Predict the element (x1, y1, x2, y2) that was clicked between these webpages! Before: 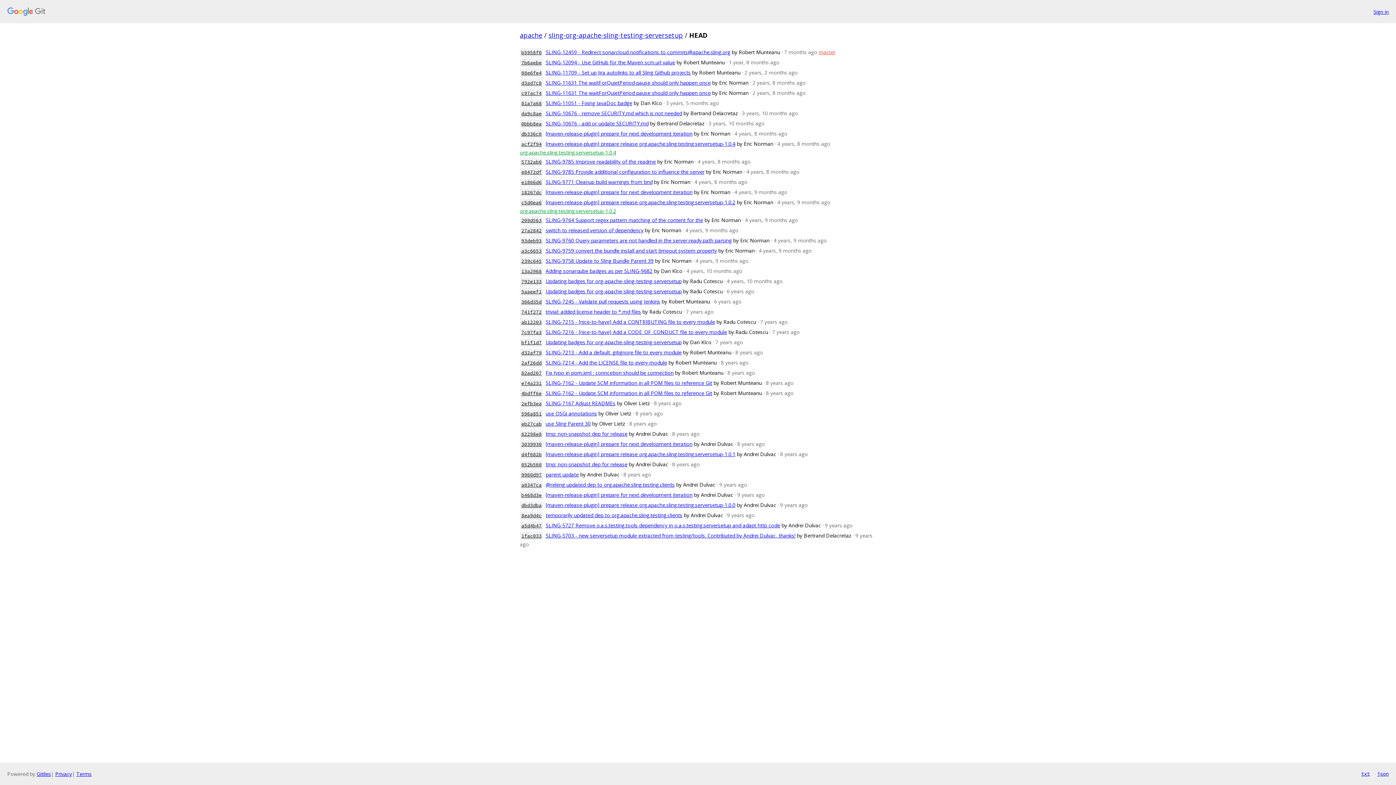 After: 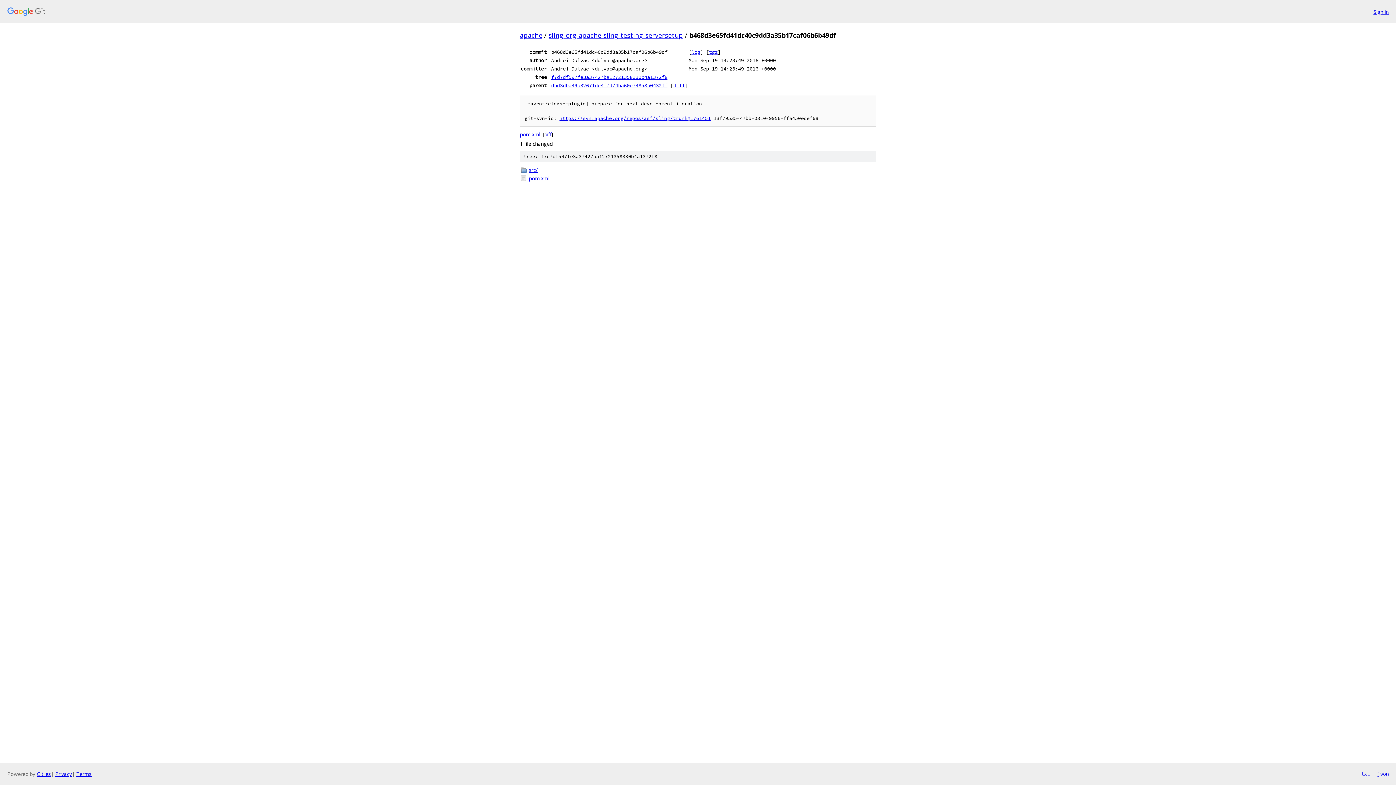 Action: bbox: (545, 491, 692, 498) label: [maven-release-plugin] prepare for next development iteration